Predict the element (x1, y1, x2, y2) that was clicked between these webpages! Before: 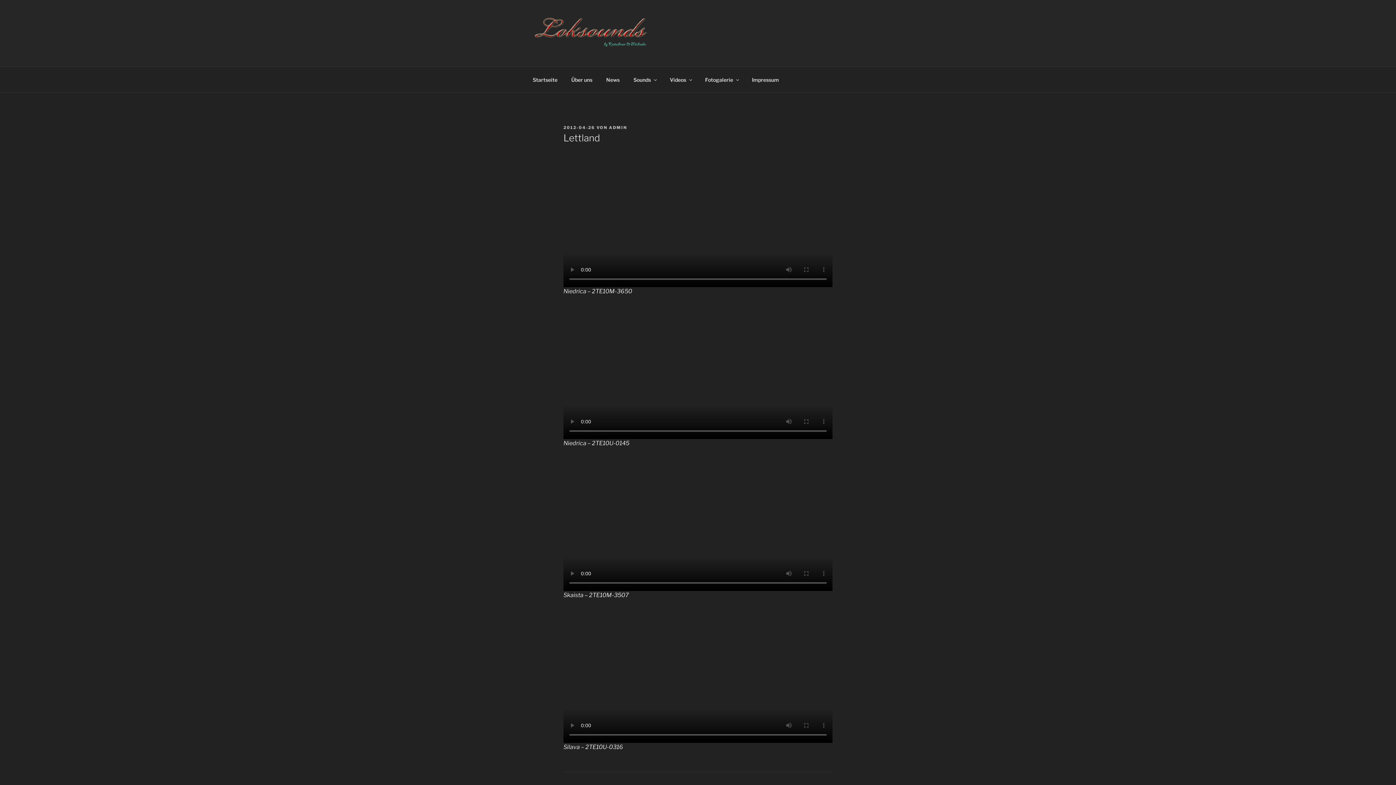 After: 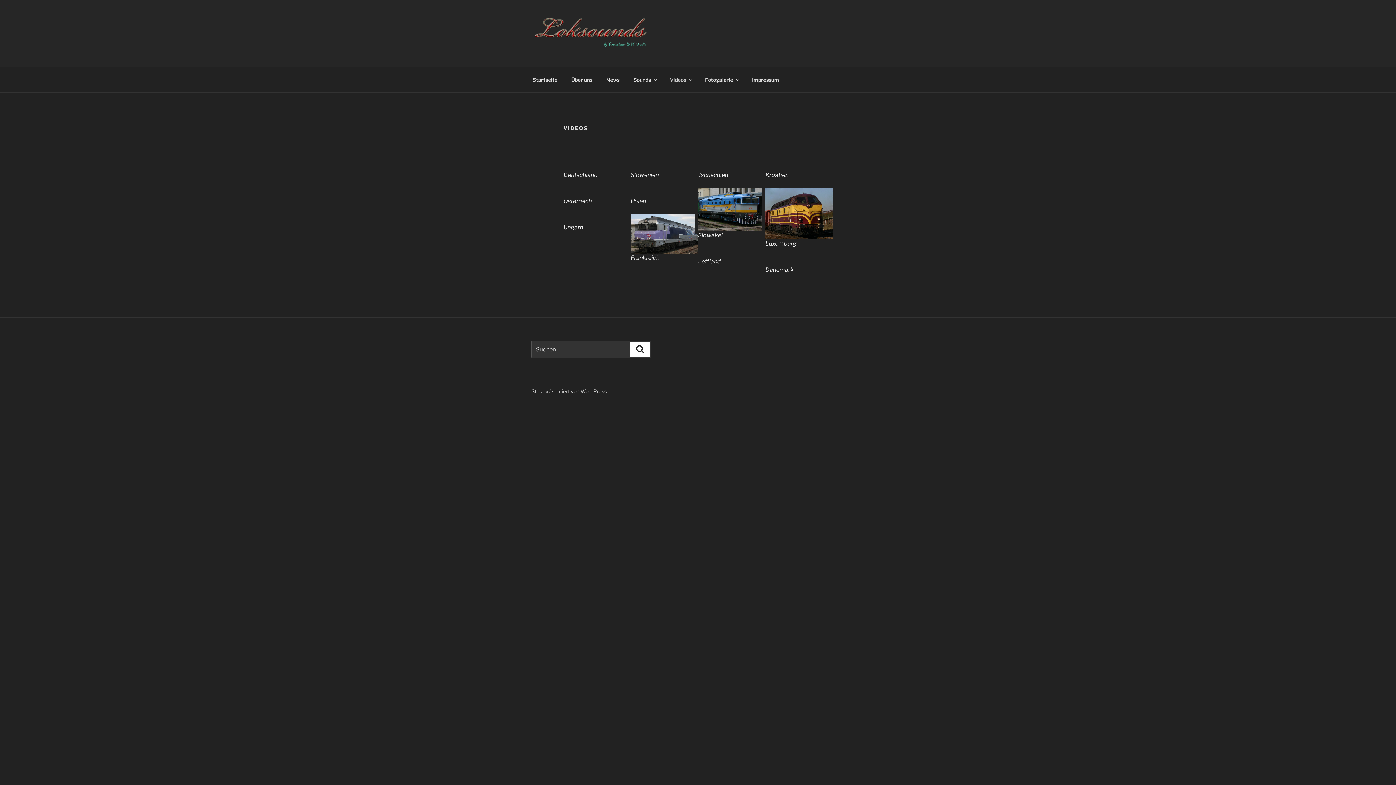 Action: bbox: (663, 70, 697, 88) label: Videos